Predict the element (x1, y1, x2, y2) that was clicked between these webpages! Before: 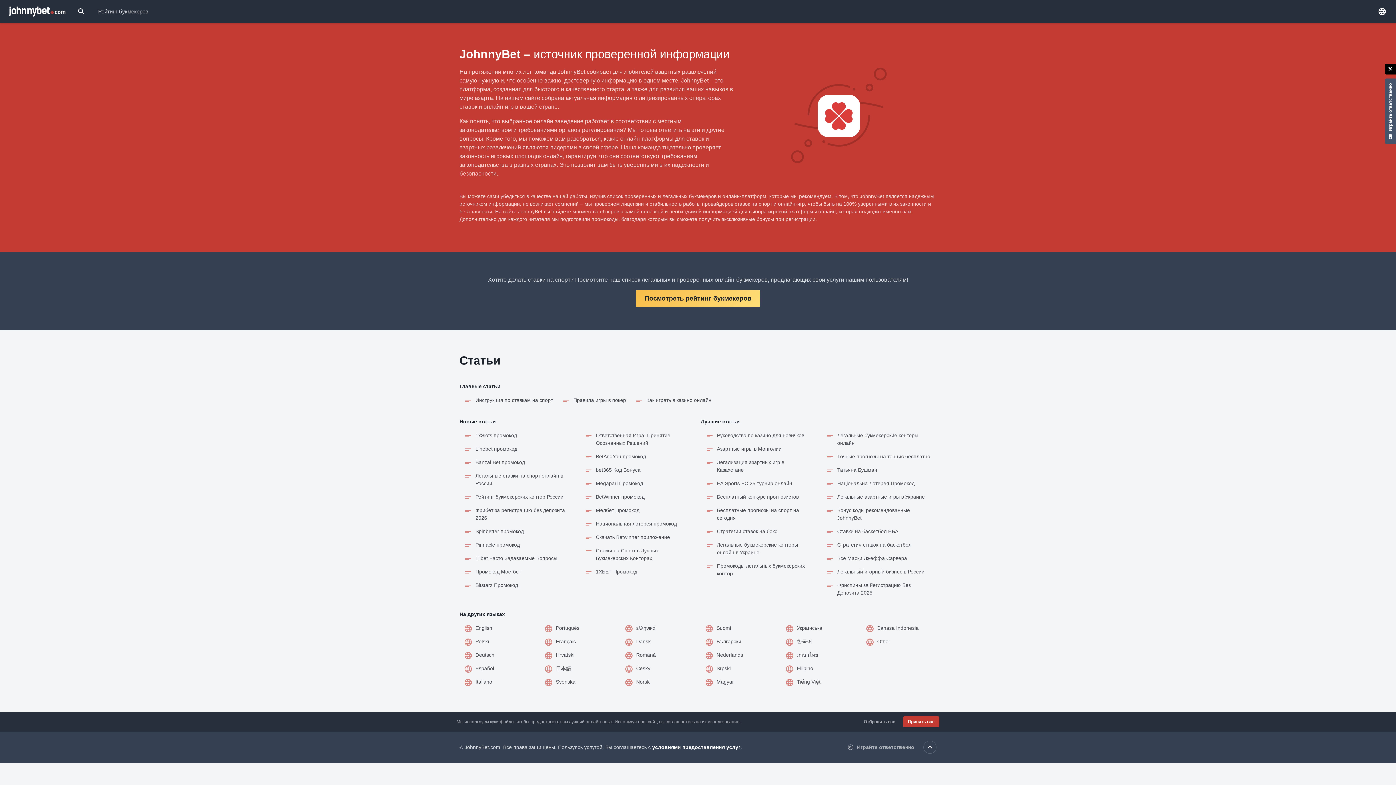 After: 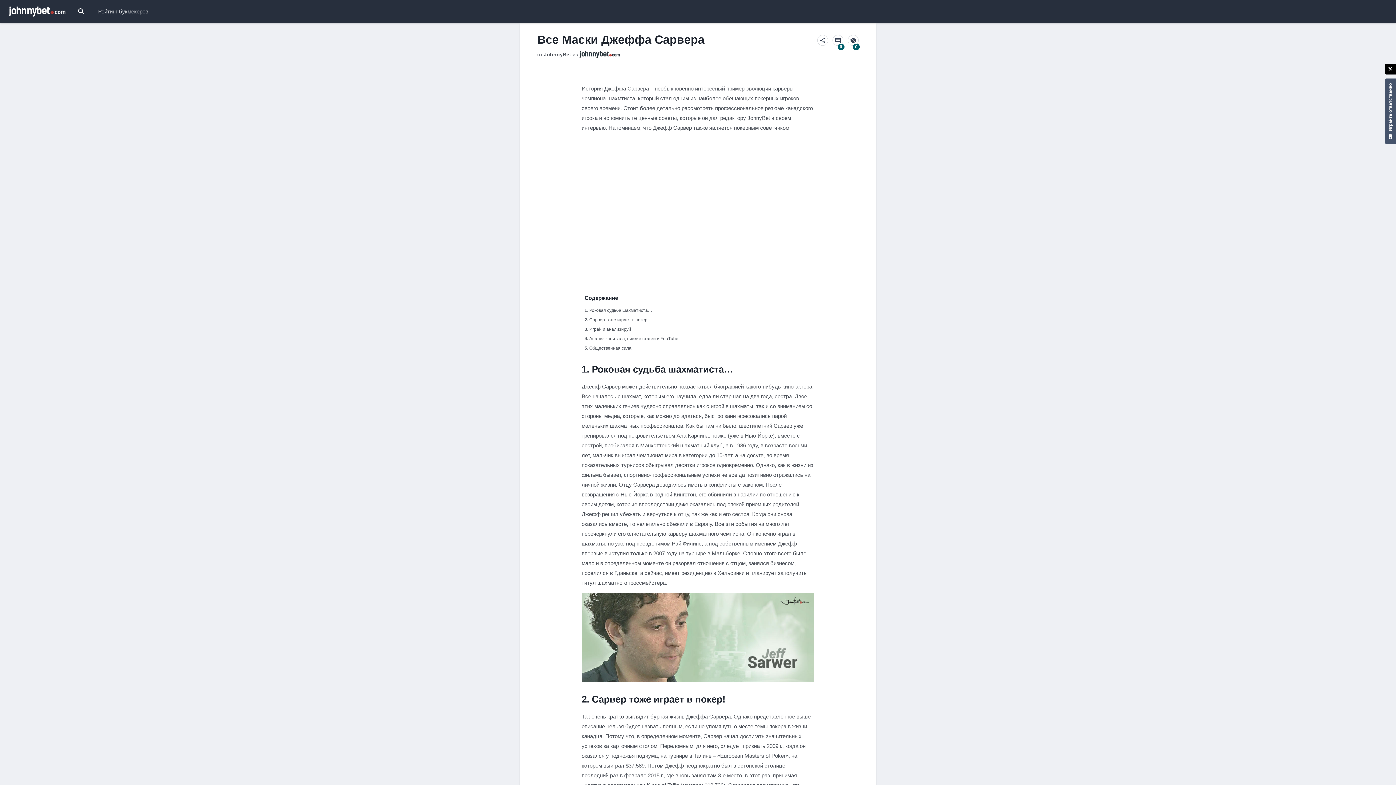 Action: bbox: (821, 551, 936, 565) label: Все Маски Джеффа Сарвера